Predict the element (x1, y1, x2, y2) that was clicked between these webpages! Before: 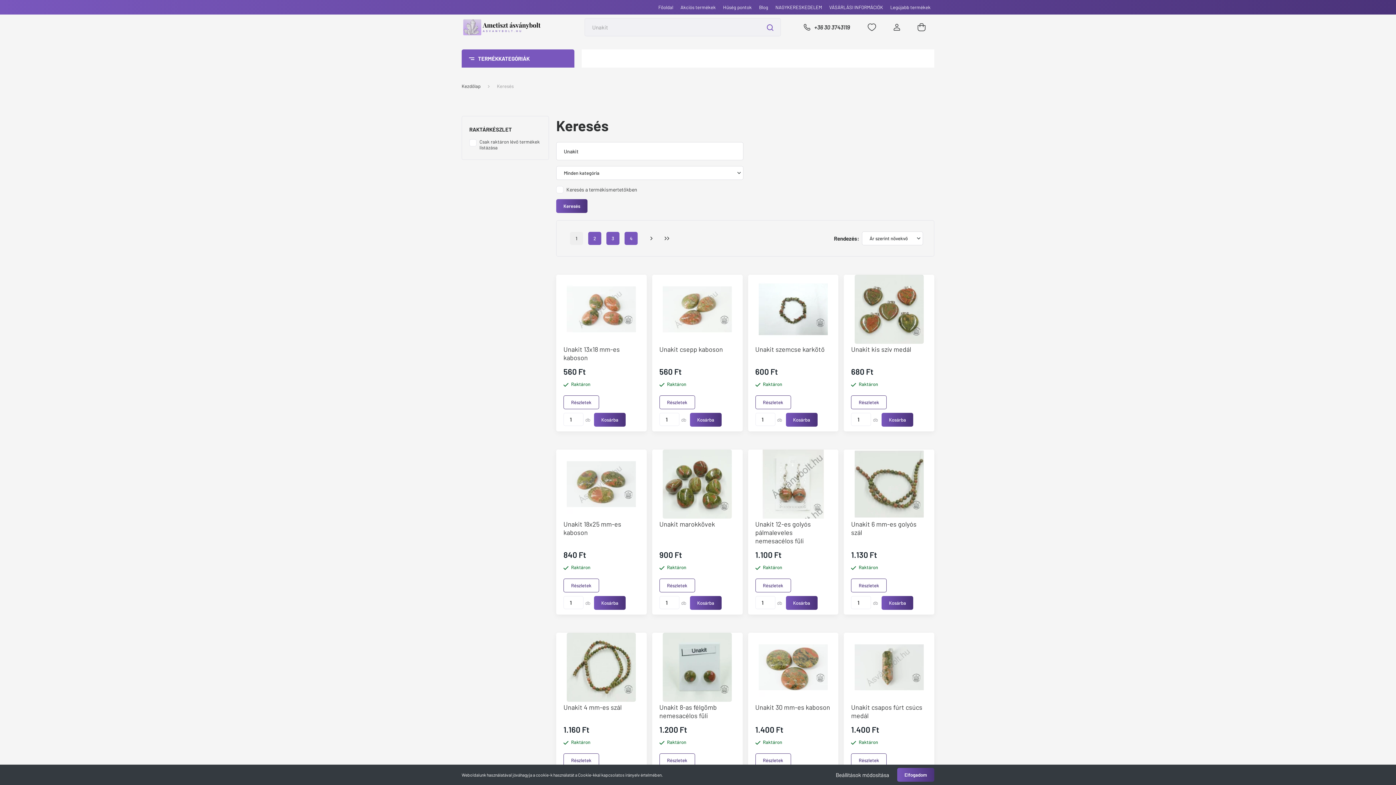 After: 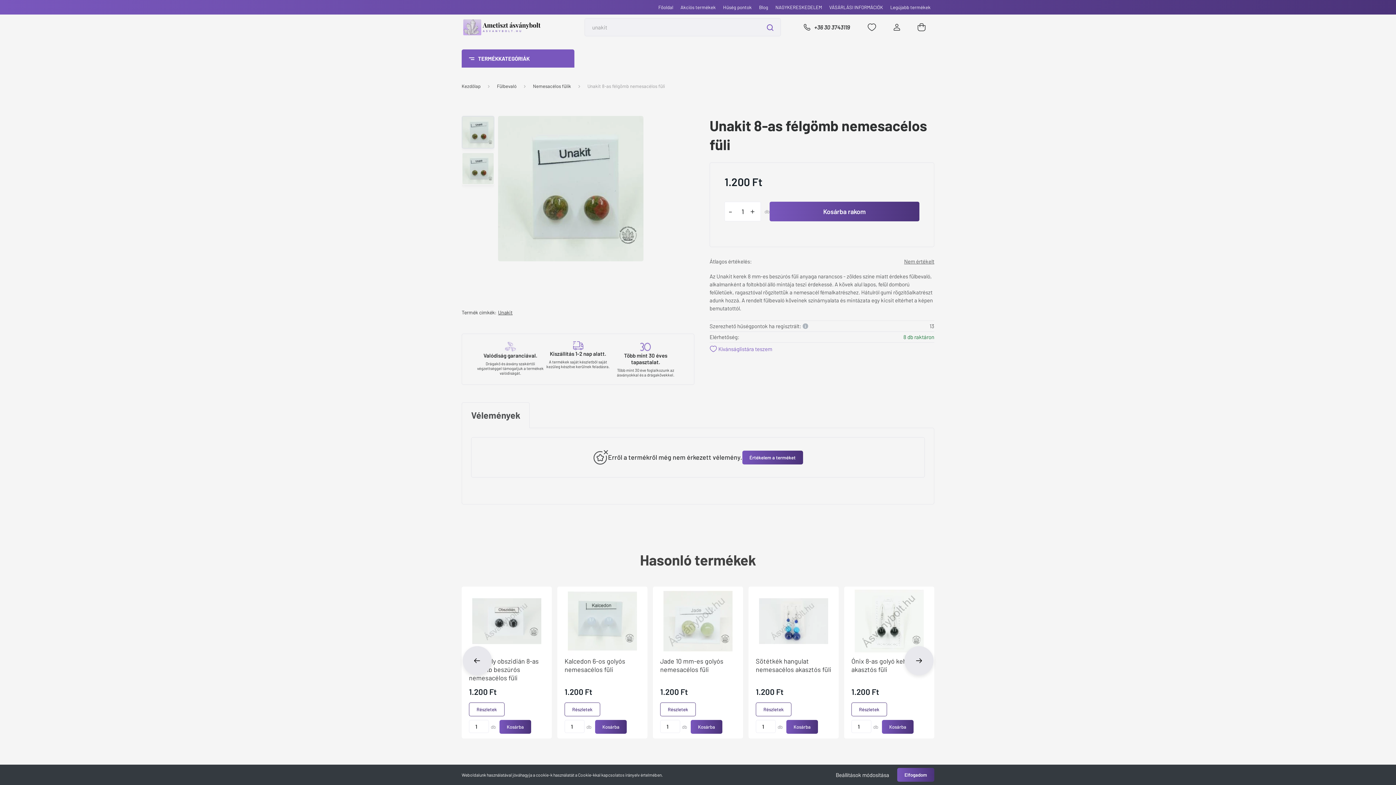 Action: bbox: (659, 703, 717, 720) label: Unakit 8-as félgömb nemesacélos füli